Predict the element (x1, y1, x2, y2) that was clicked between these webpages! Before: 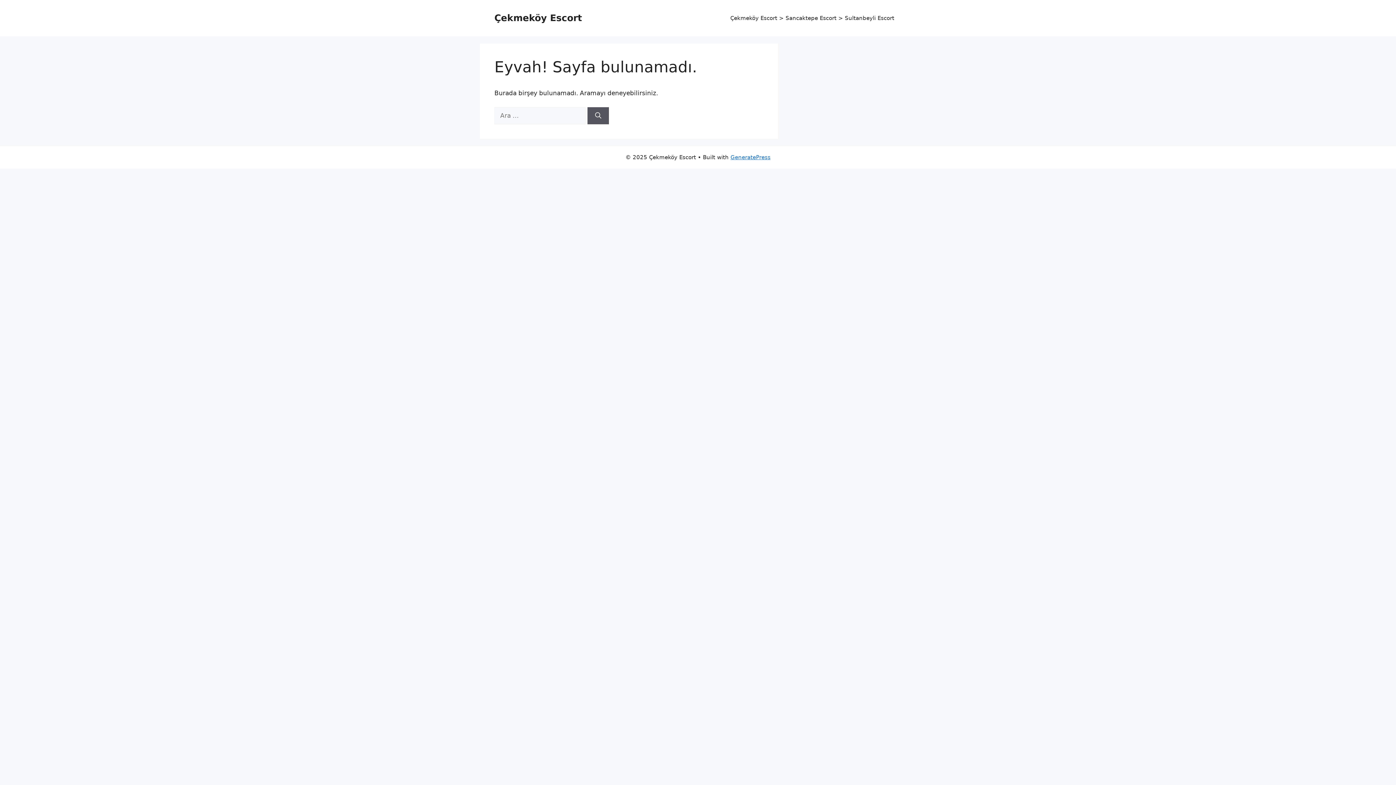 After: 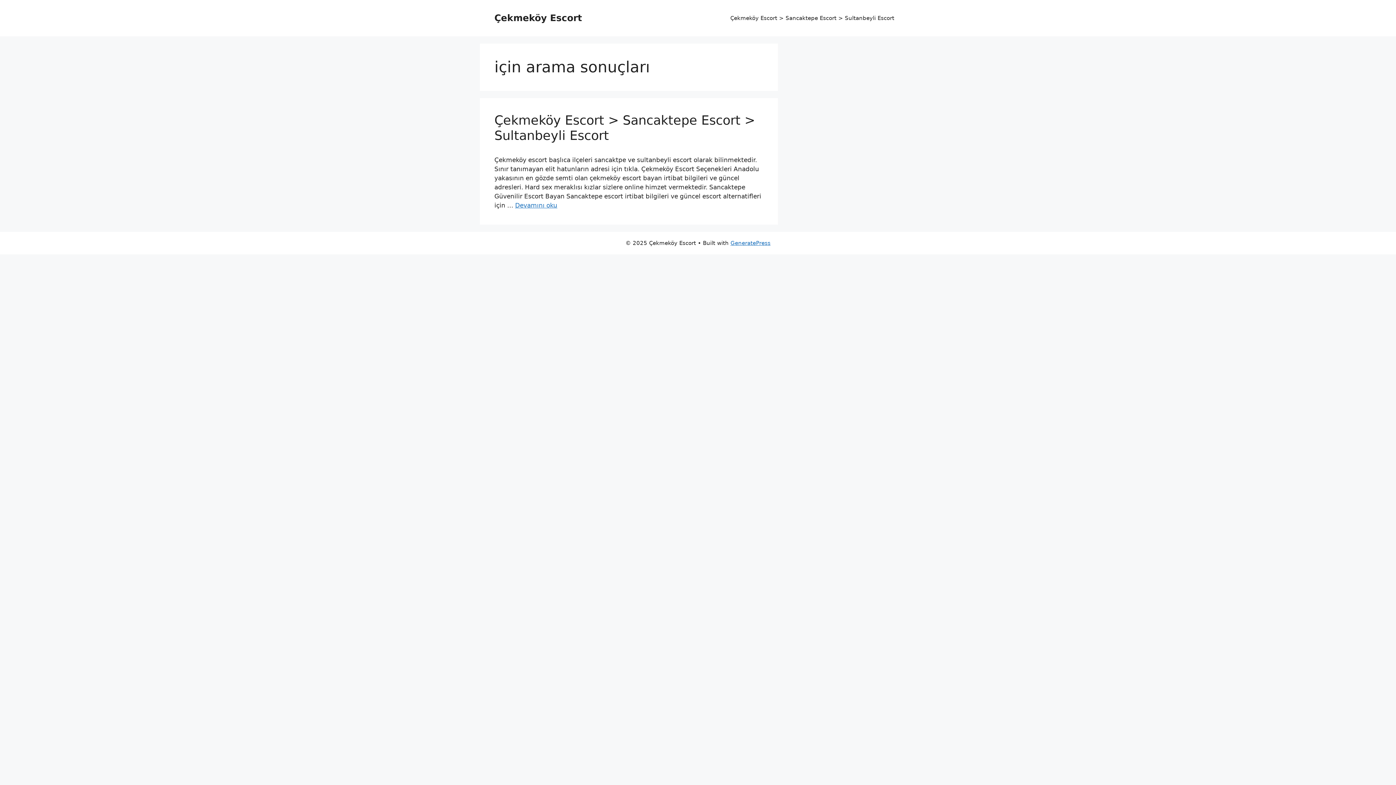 Action: bbox: (587, 107, 609, 124) label: Ara